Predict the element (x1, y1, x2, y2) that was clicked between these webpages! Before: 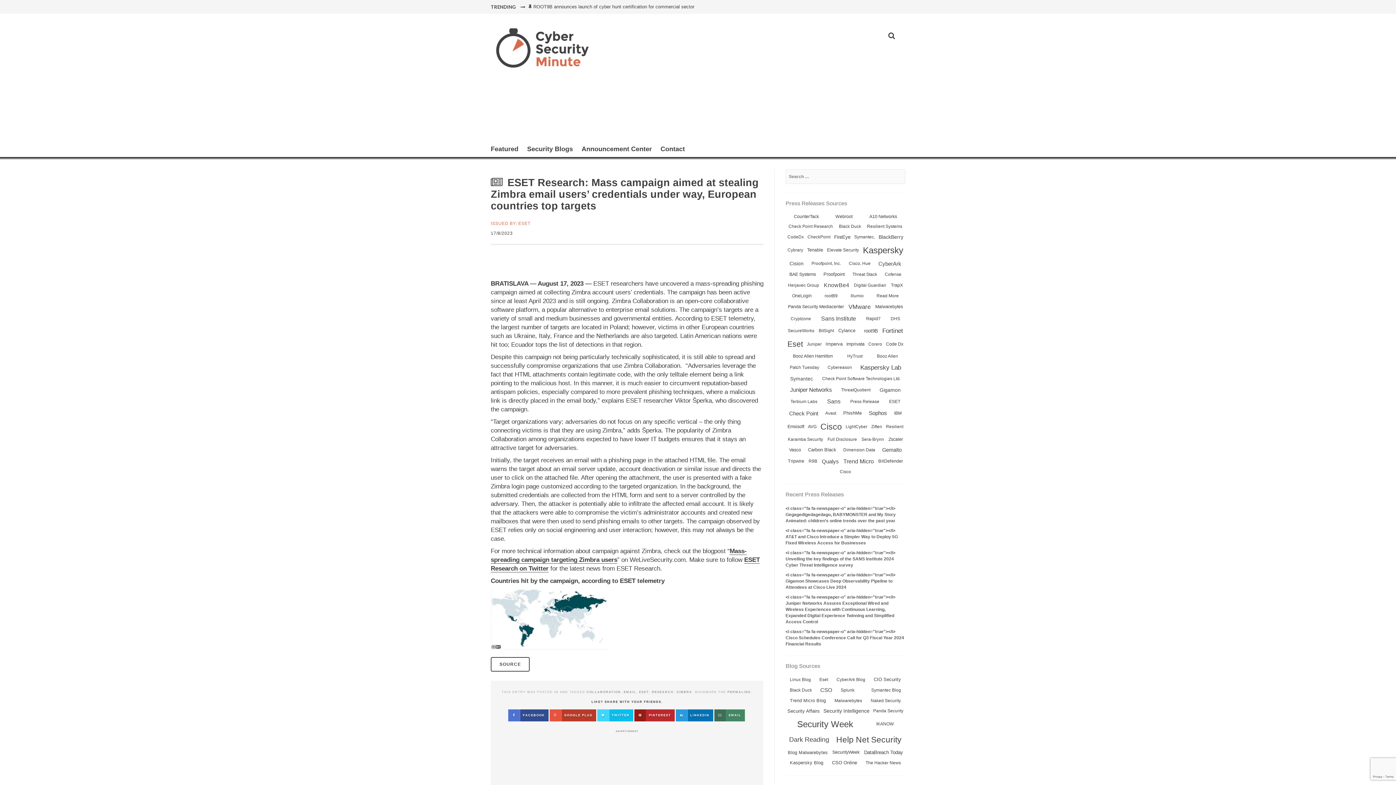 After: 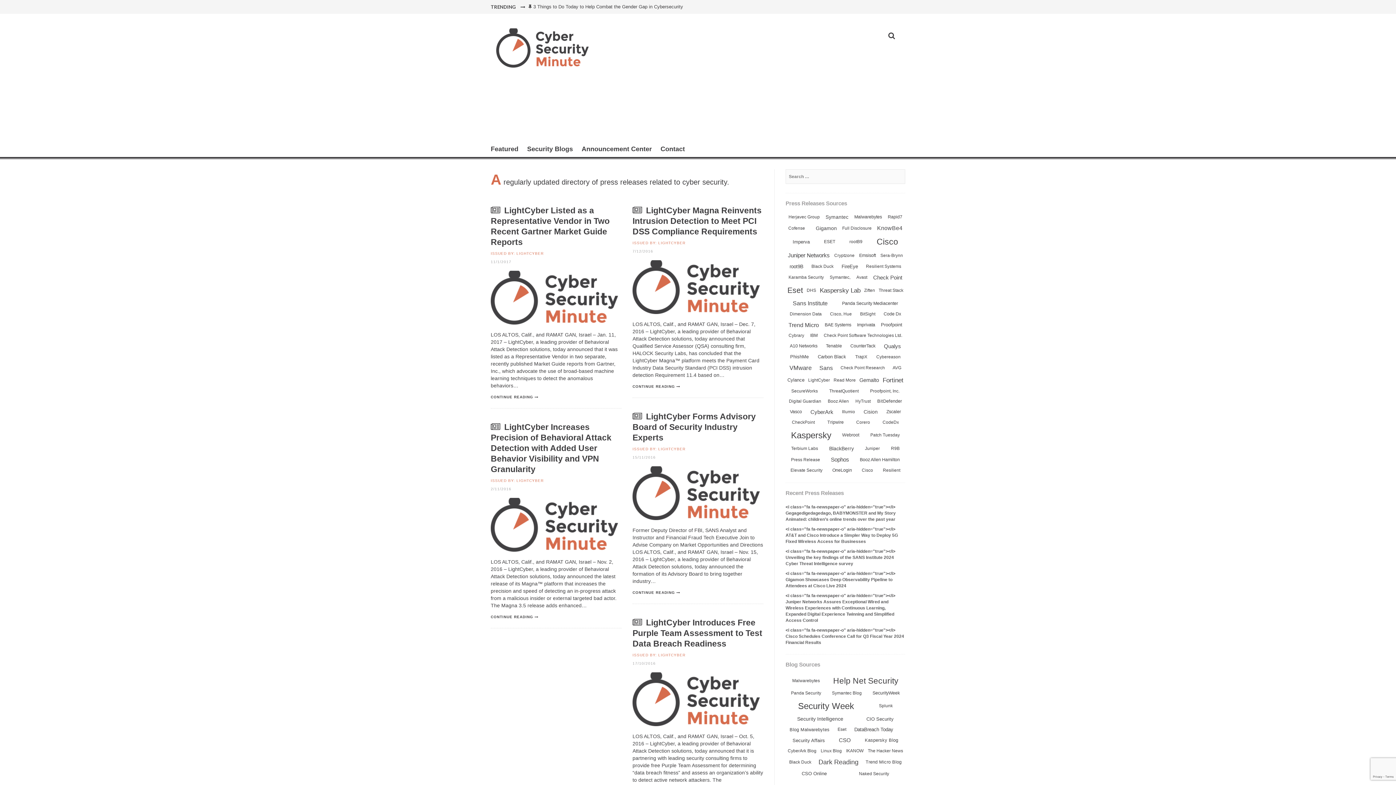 Action: bbox: (845, 424, 867, 429) label: LightCyber